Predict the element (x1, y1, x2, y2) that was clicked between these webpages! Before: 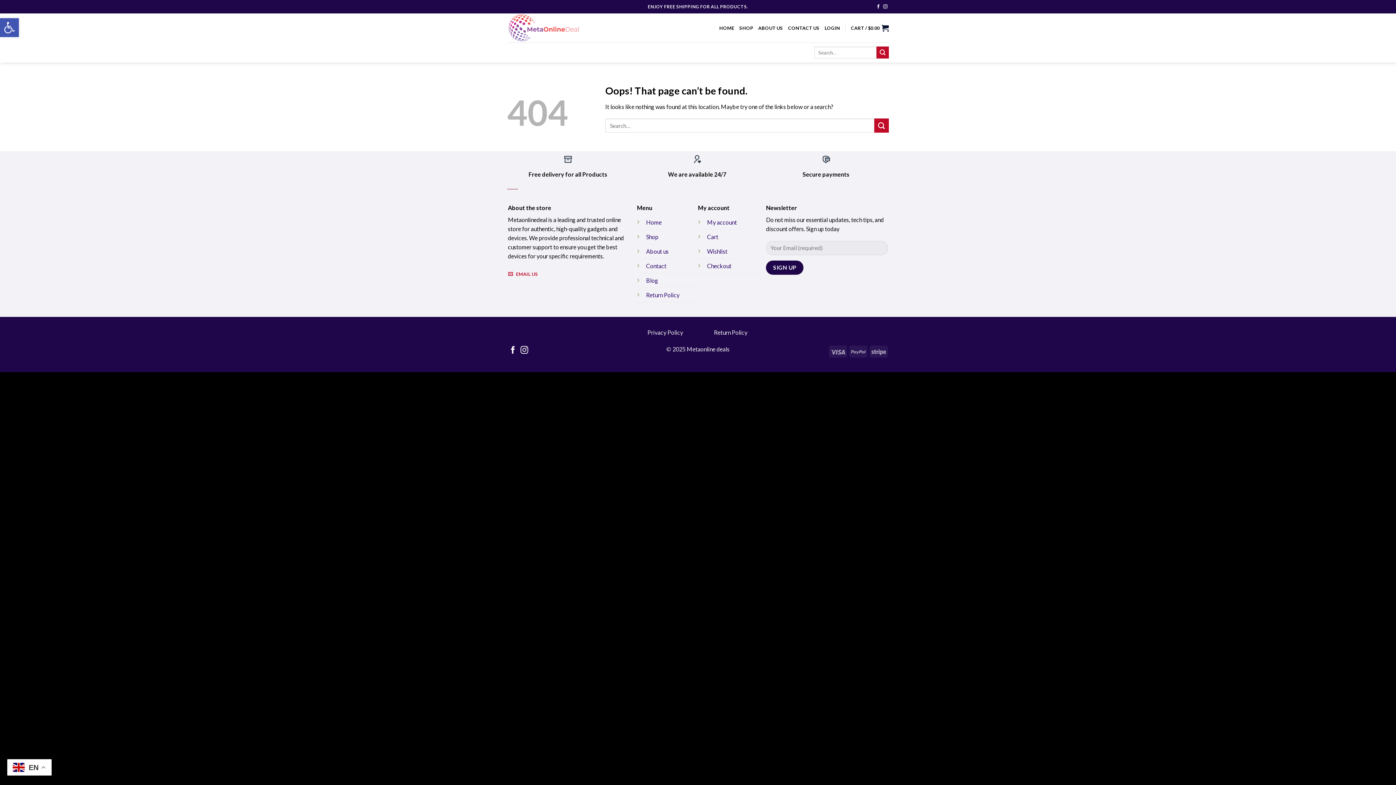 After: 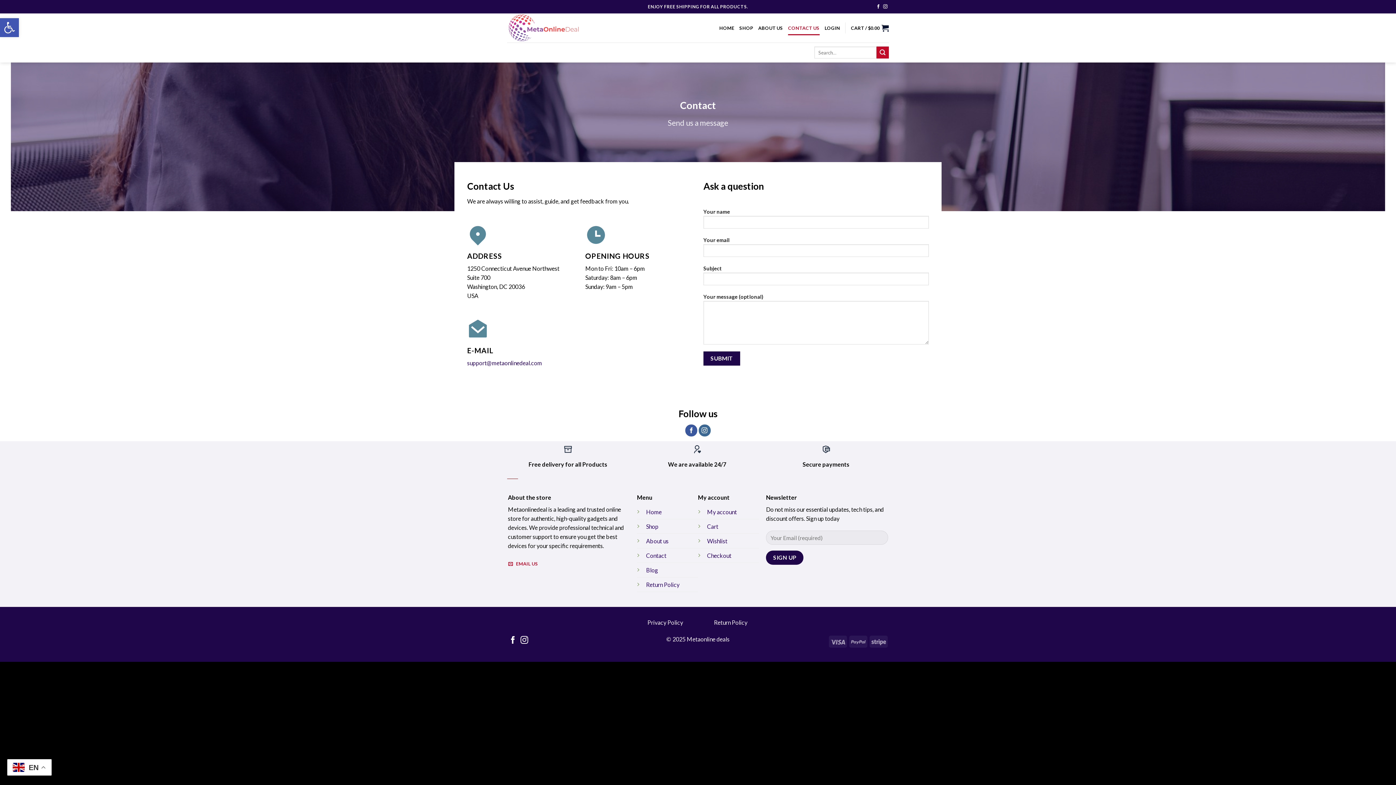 Action: bbox: (646, 262, 666, 269) label: Contact